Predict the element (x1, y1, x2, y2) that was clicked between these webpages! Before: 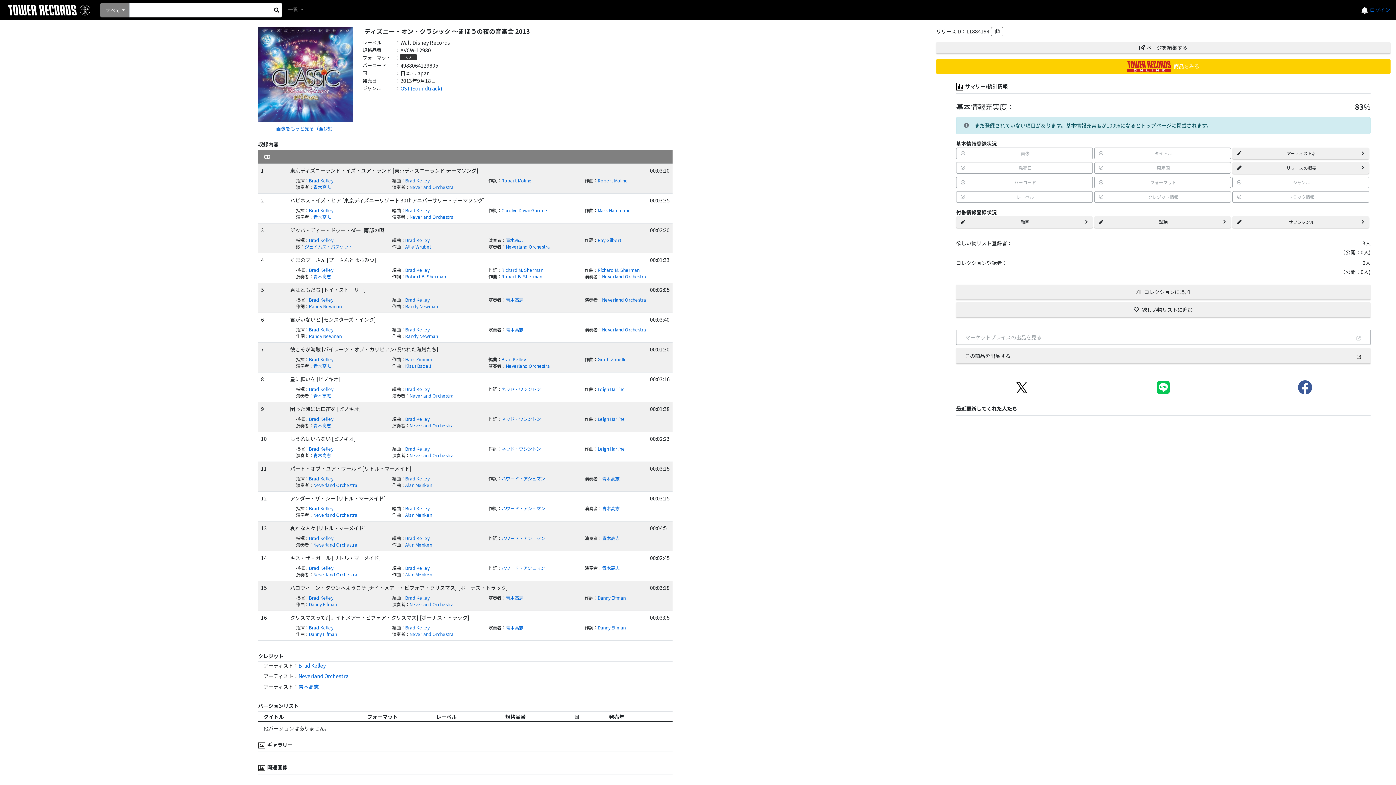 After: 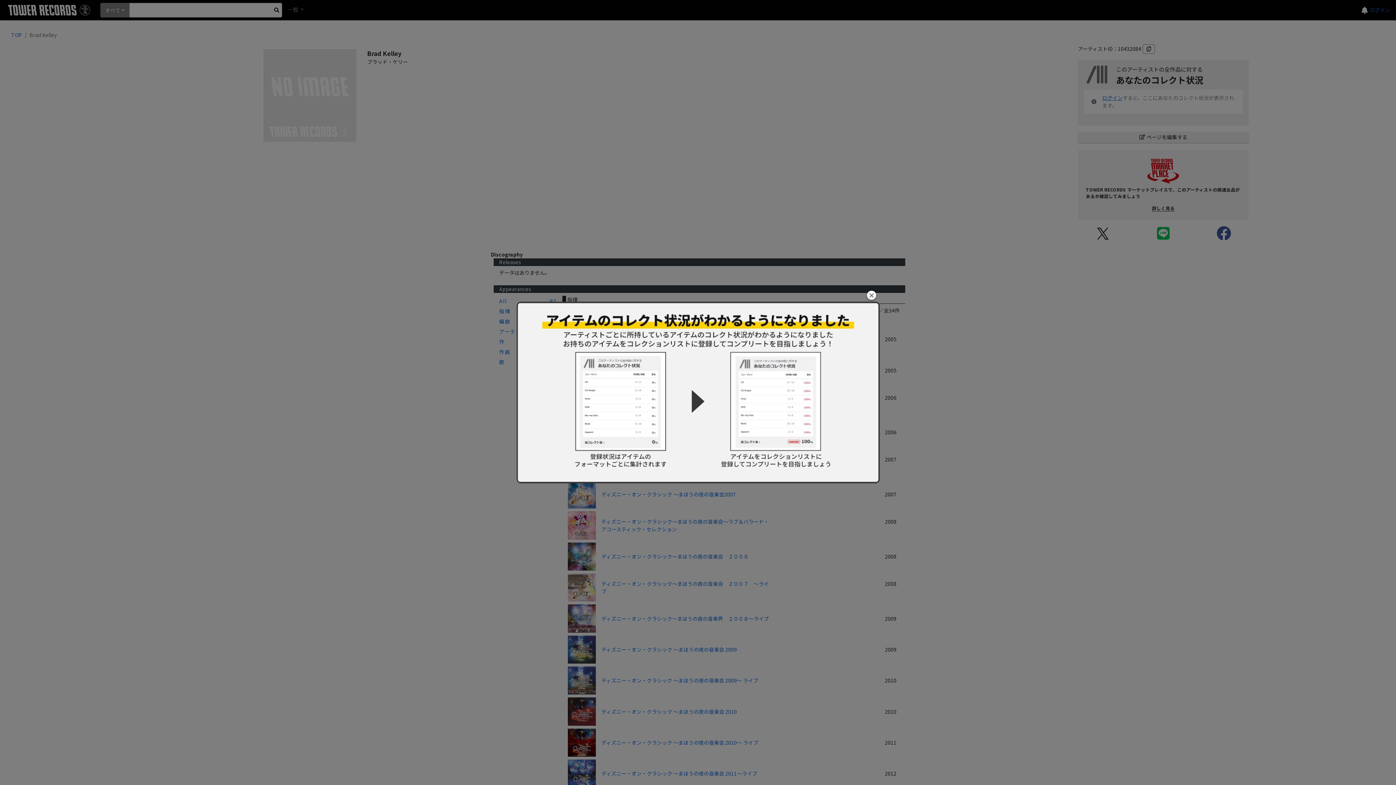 Action: bbox: (405, 624, 429, 631) label: Brad Kelley